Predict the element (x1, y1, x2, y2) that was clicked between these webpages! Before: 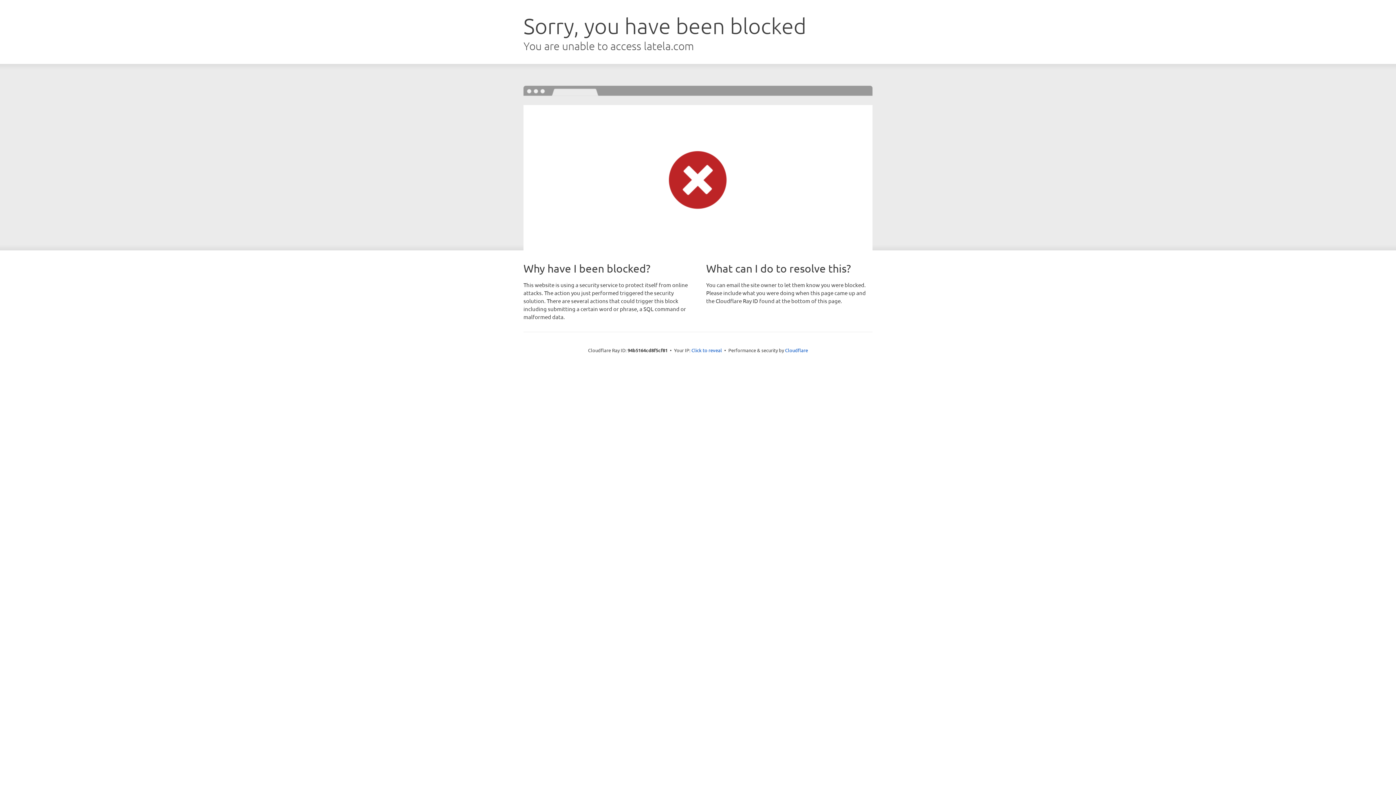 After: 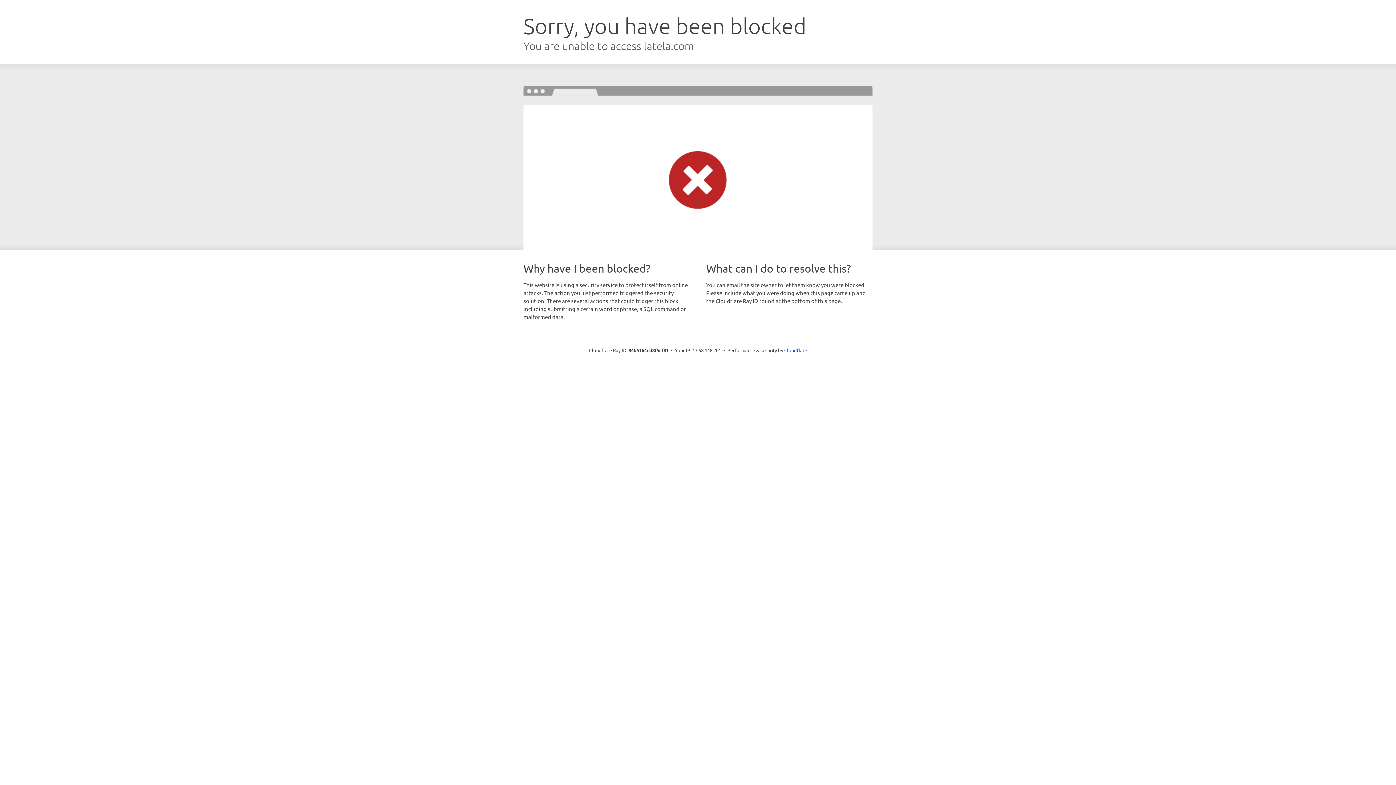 Action: bbox: (691, 346, 722, 353) label: Click to reveal